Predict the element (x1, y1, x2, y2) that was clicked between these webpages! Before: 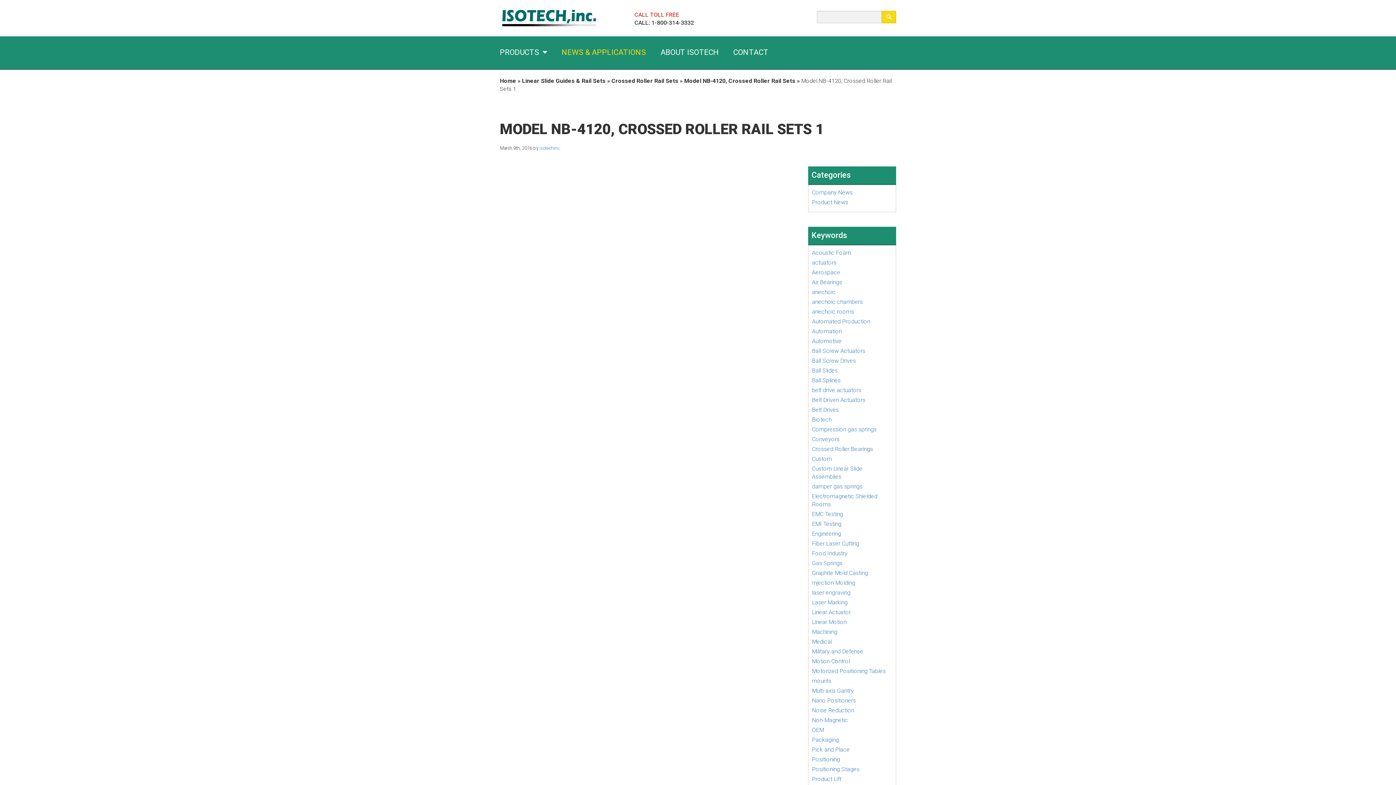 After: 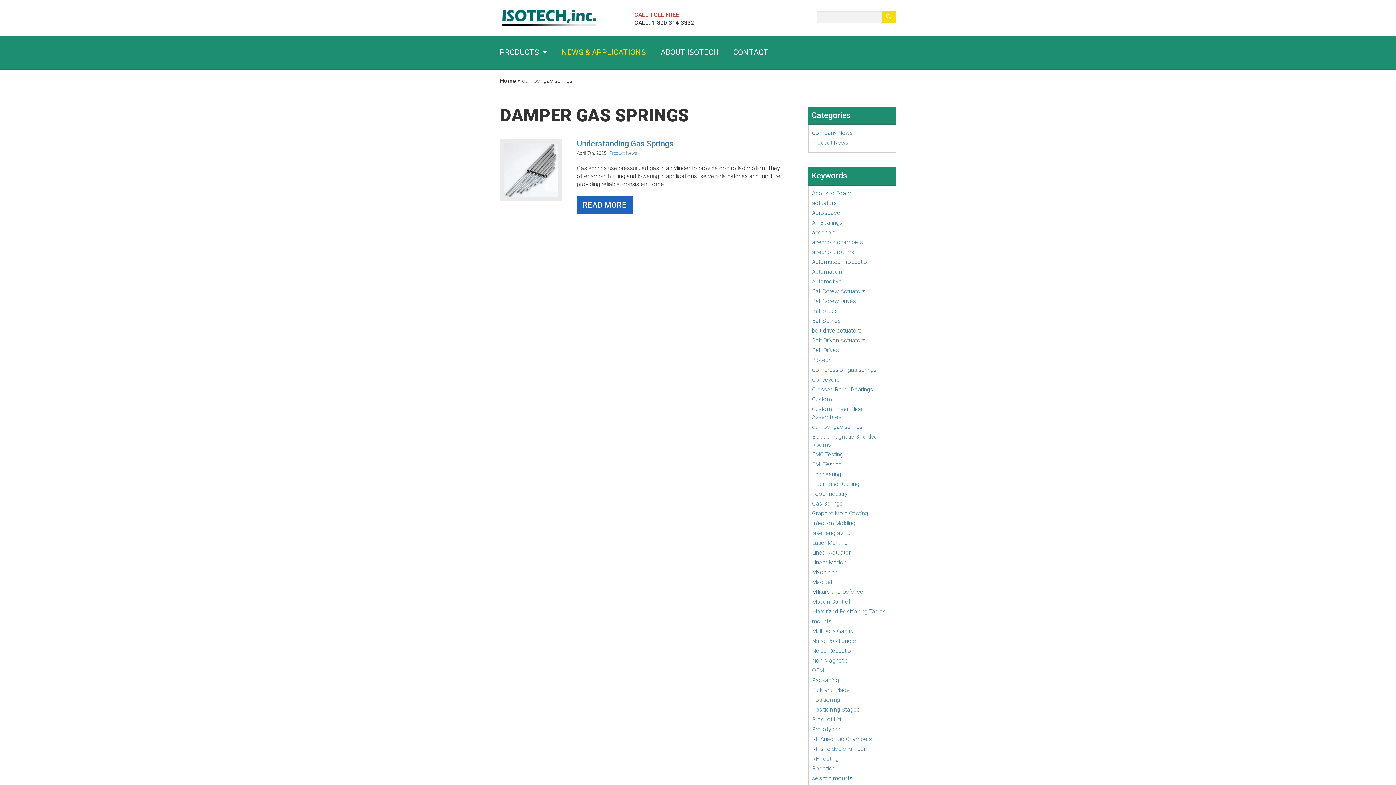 Action: bbox: (812, 483, 862, 490) label: damper gas springs